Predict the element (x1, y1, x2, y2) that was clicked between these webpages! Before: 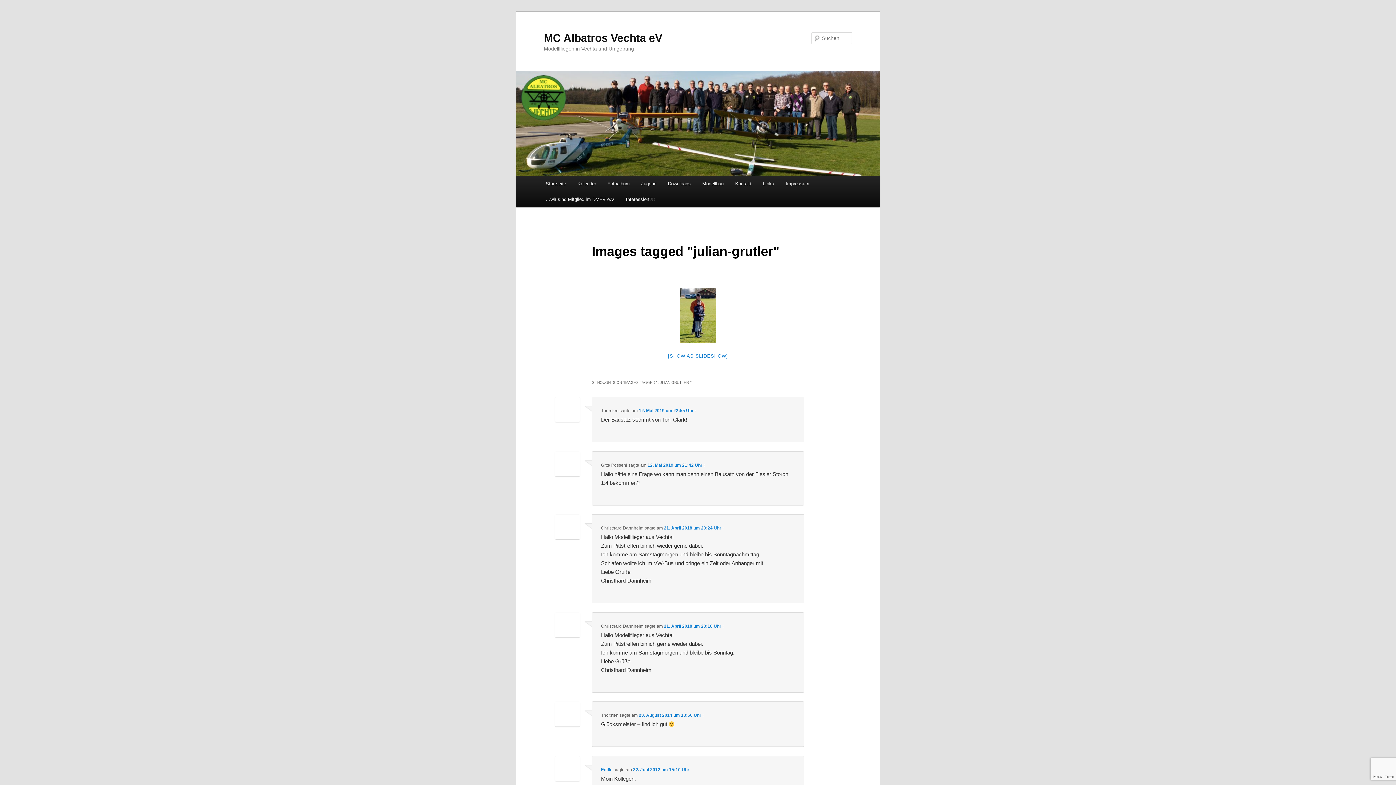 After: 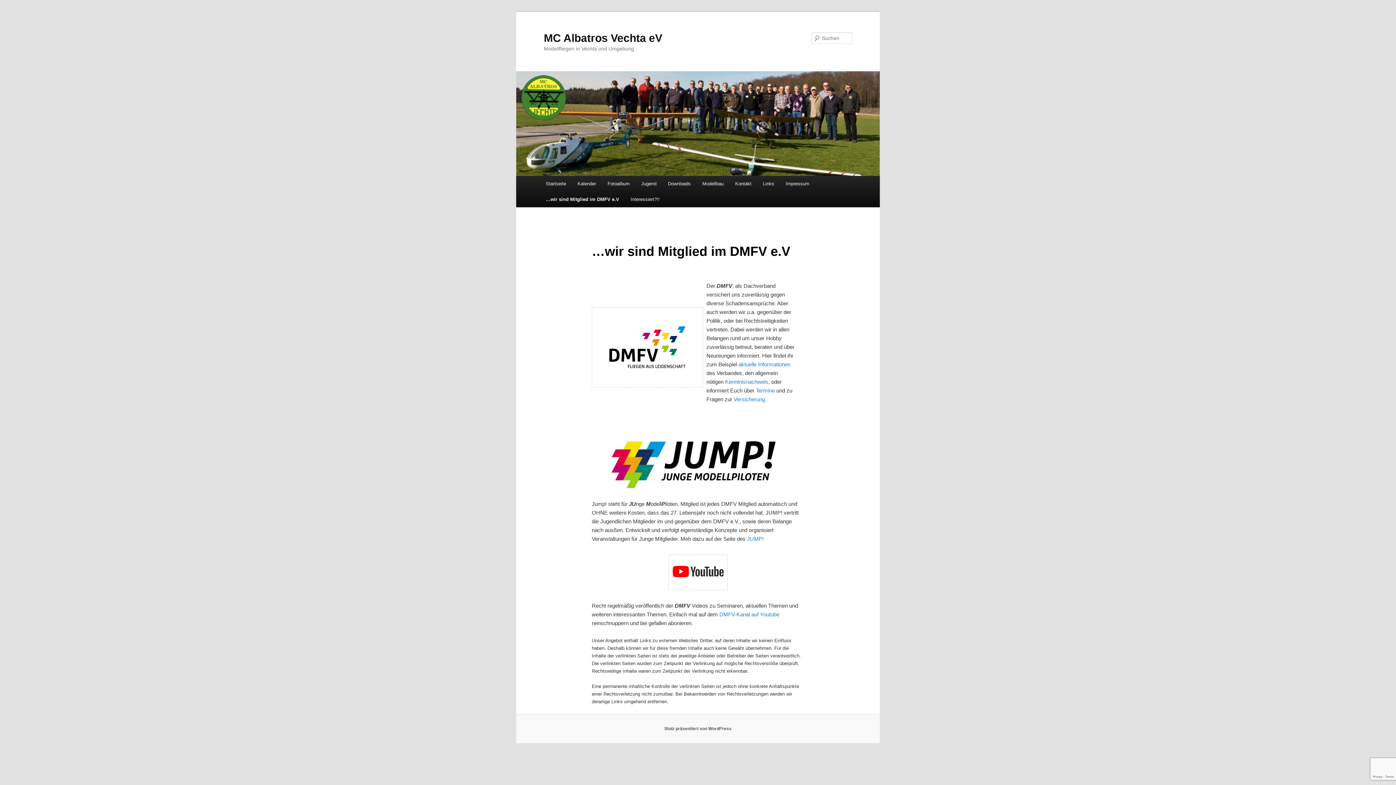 Action: label: …wir sind Mitglied im DMFV e.V bbox: (540, 191, 620, 207)